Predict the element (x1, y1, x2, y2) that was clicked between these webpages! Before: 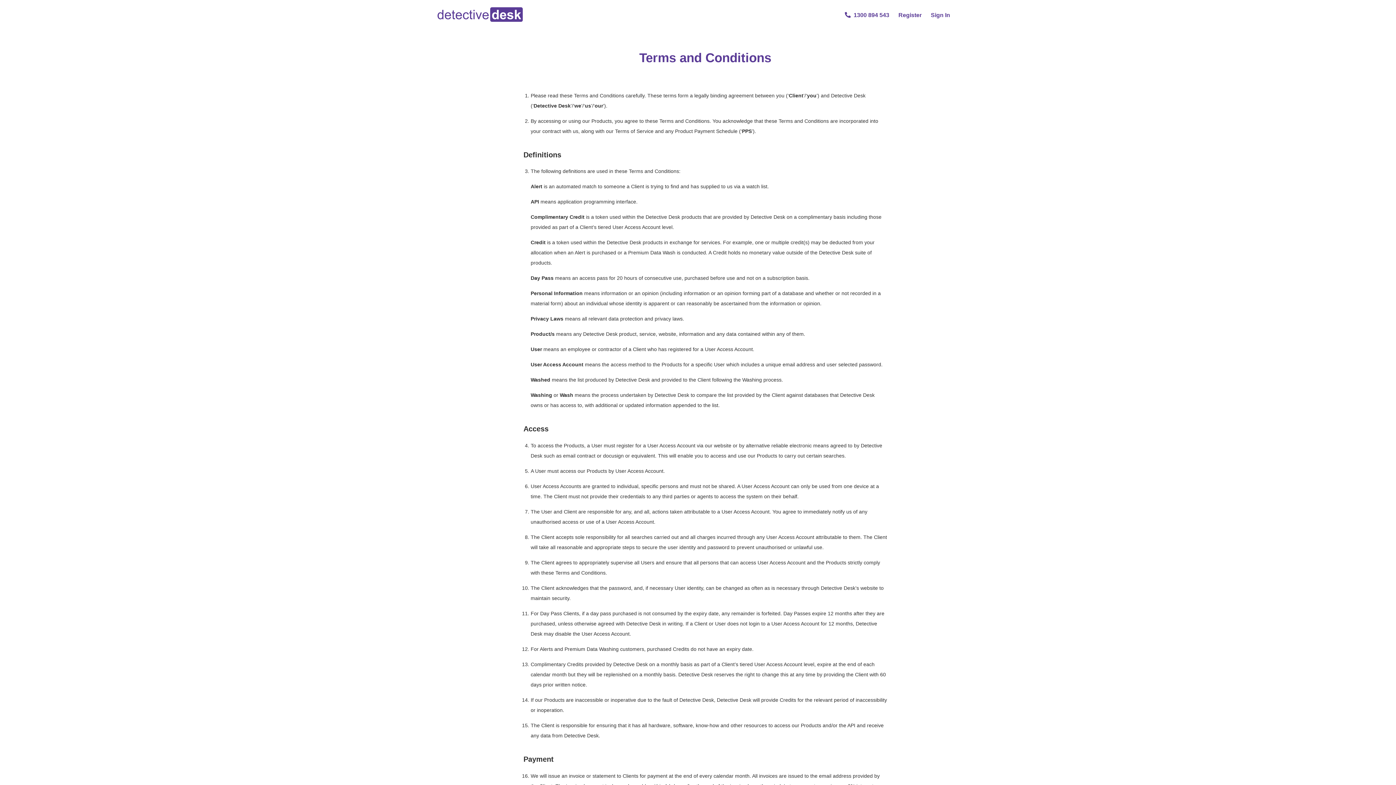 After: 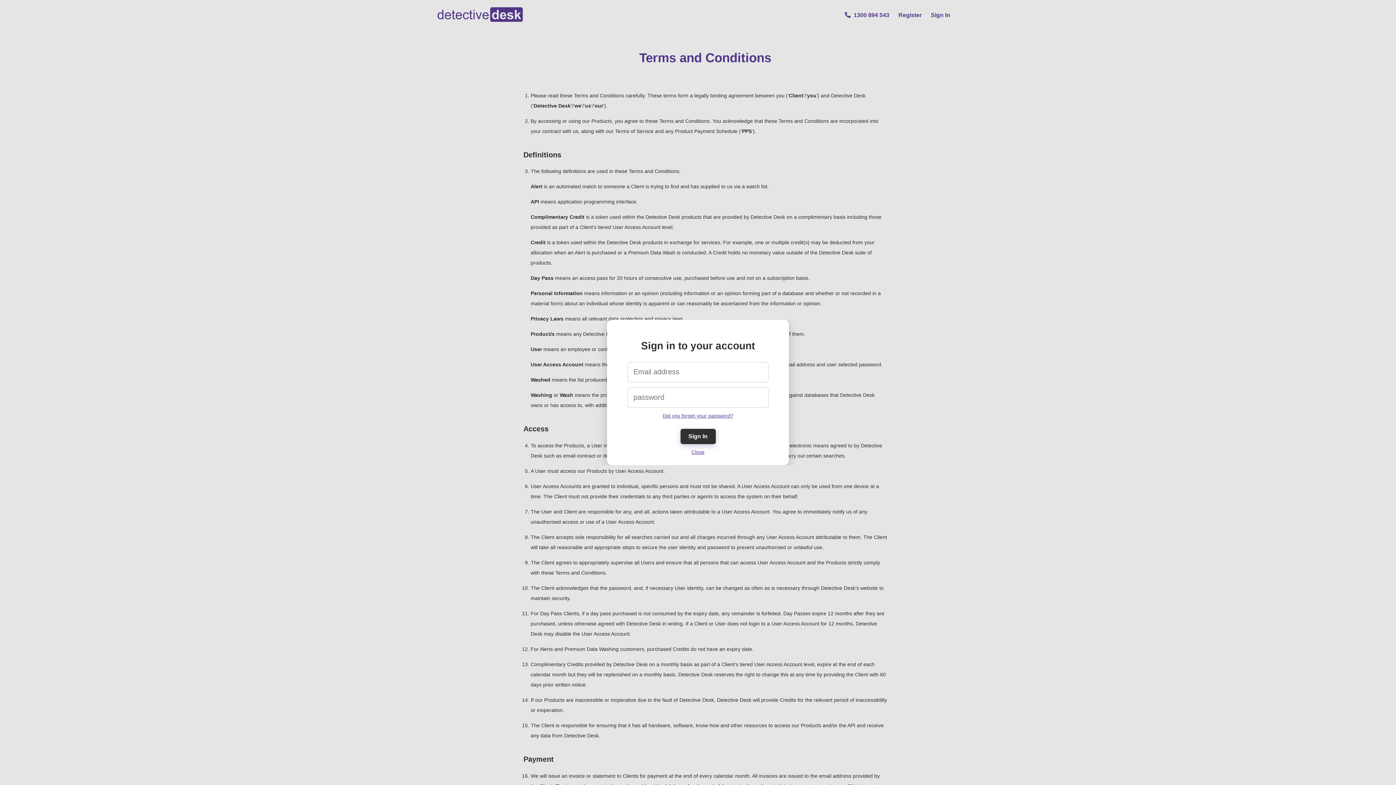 Action: label: Sign In bbox: (926, 9, 954, 20)